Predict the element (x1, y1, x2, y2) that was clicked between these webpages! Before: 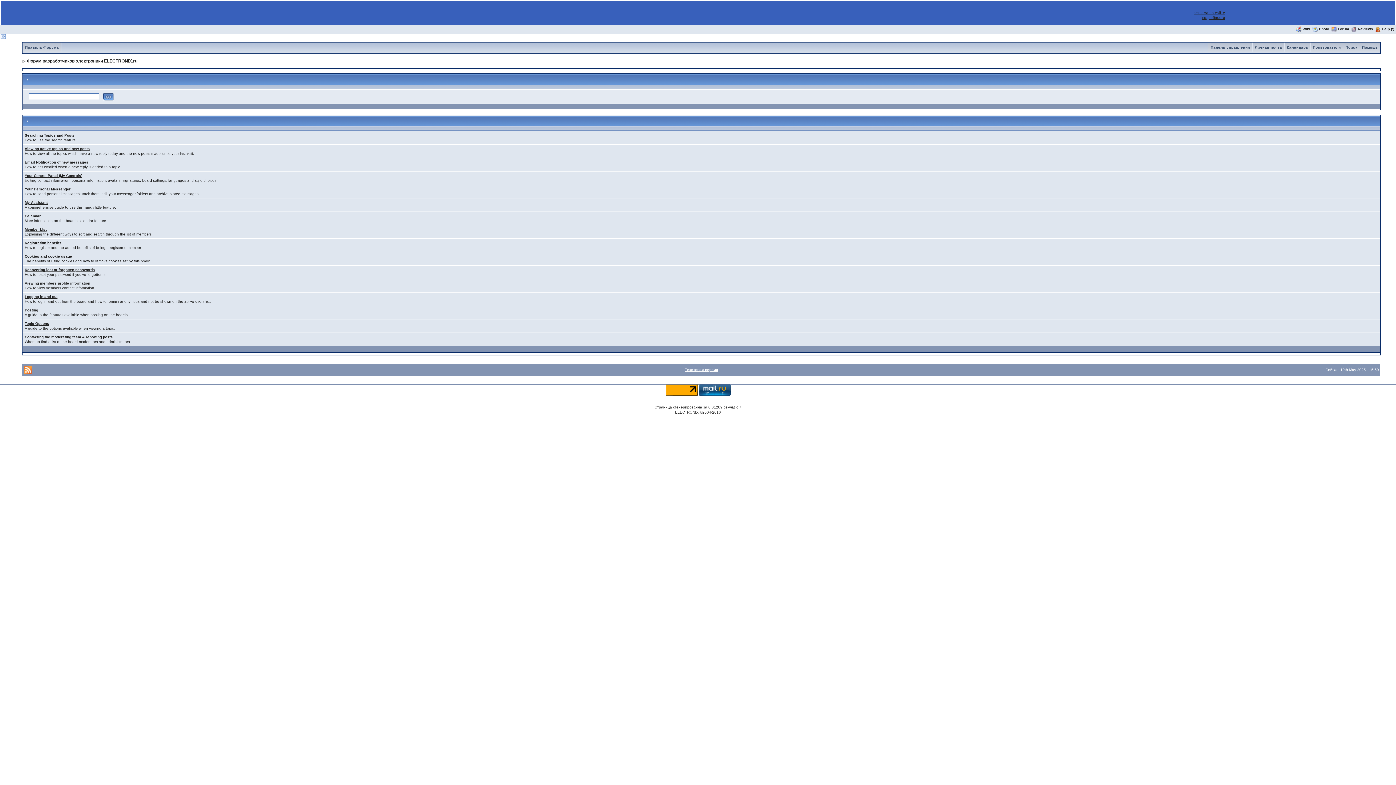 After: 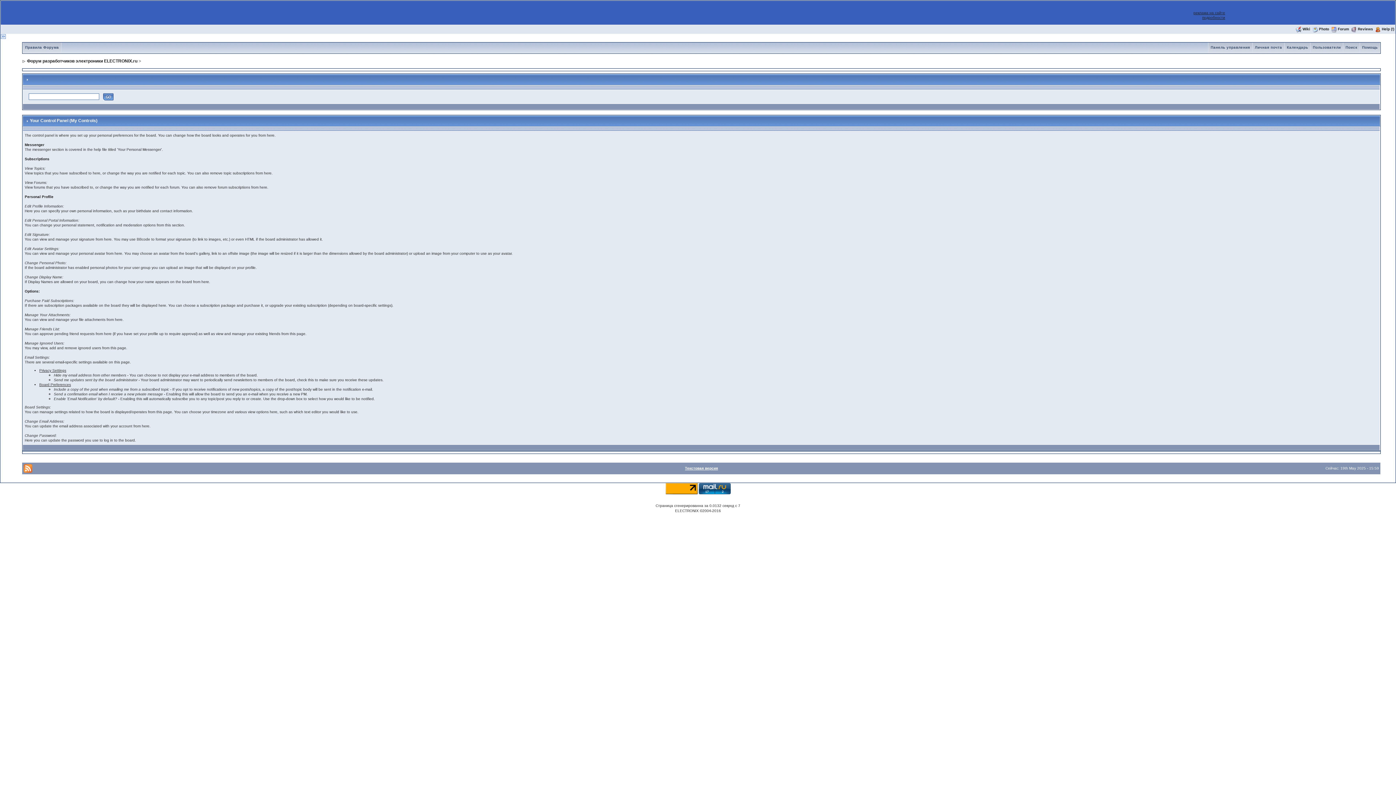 Action: bbox: (24, 173, 82, 177) label: Your Control Panel (My Controls)